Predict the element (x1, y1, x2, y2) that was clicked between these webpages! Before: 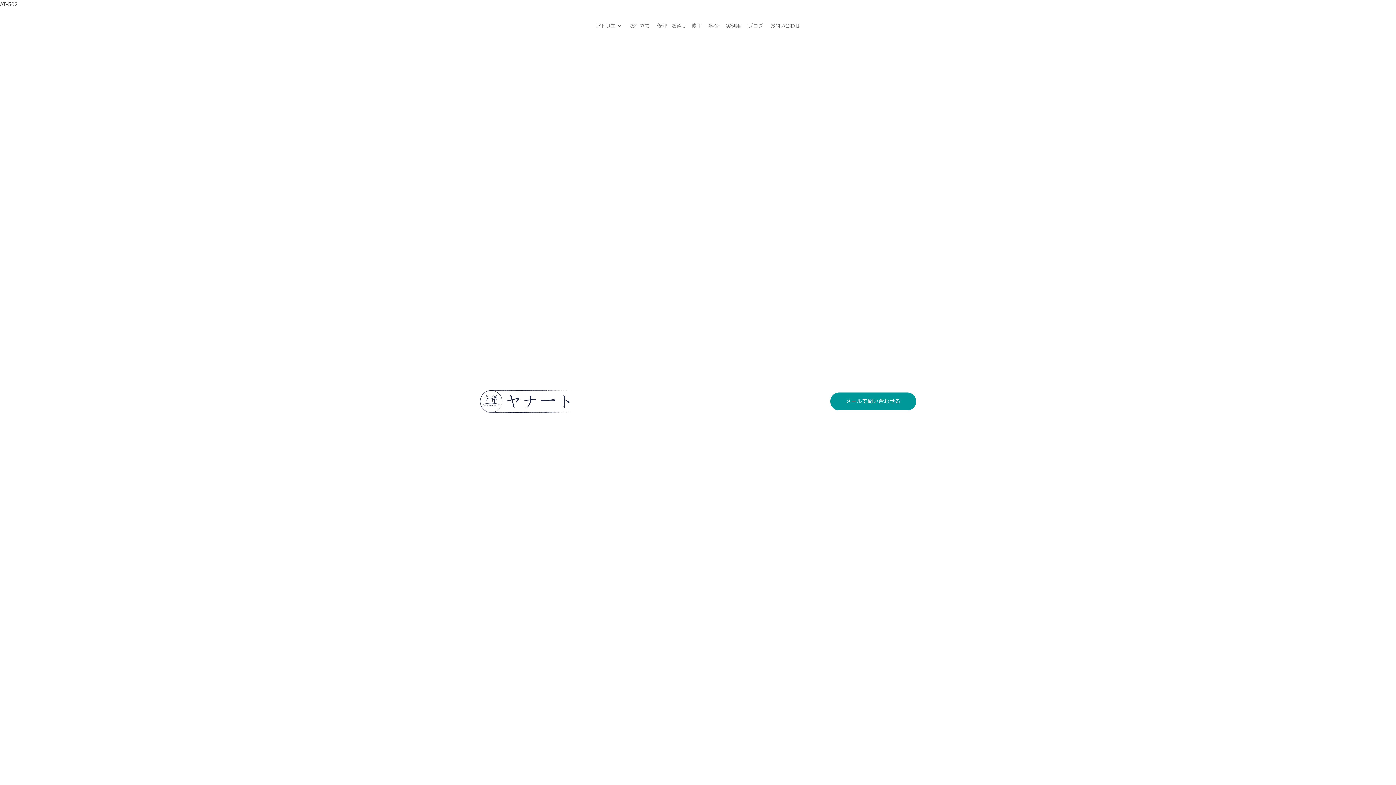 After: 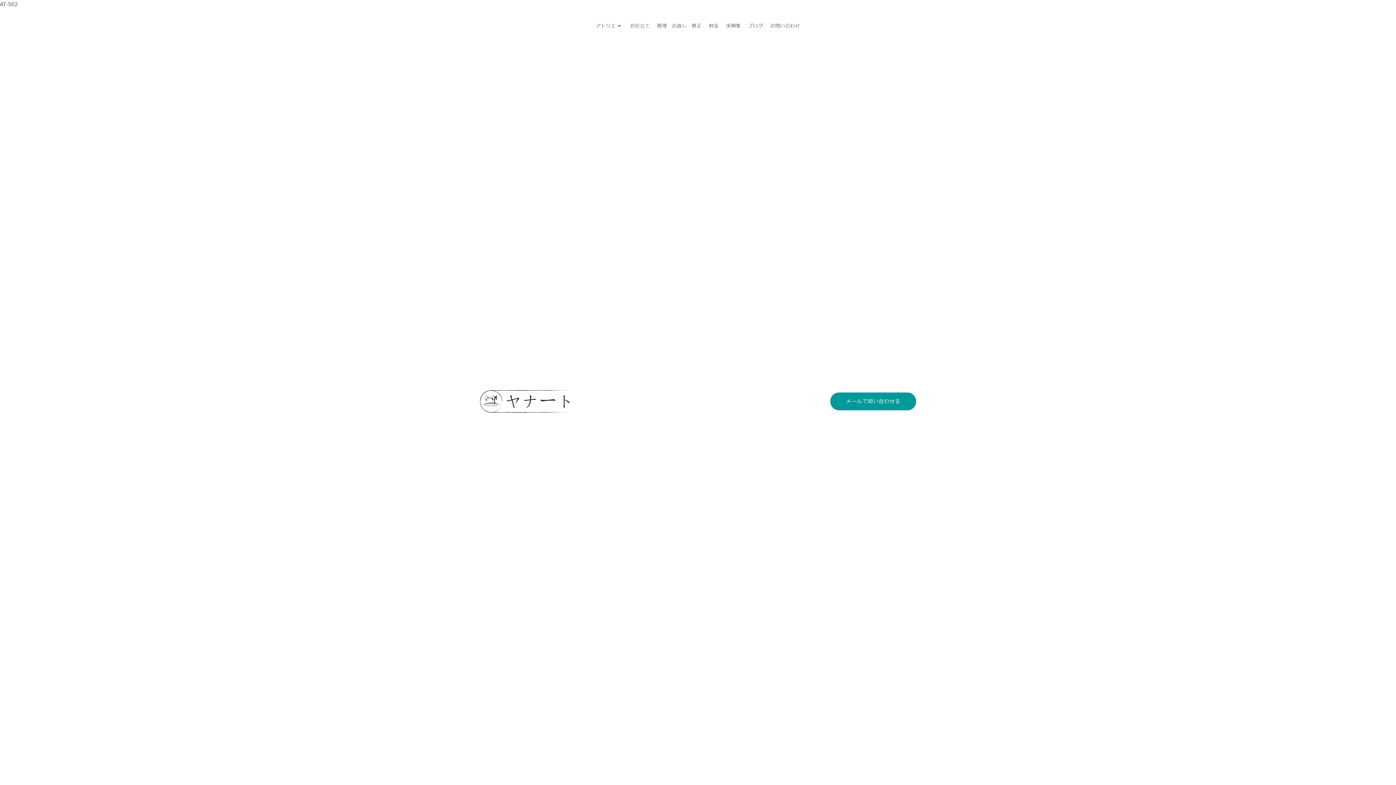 Action: bbox: (626, 12, 653, 39) label: お仕立て